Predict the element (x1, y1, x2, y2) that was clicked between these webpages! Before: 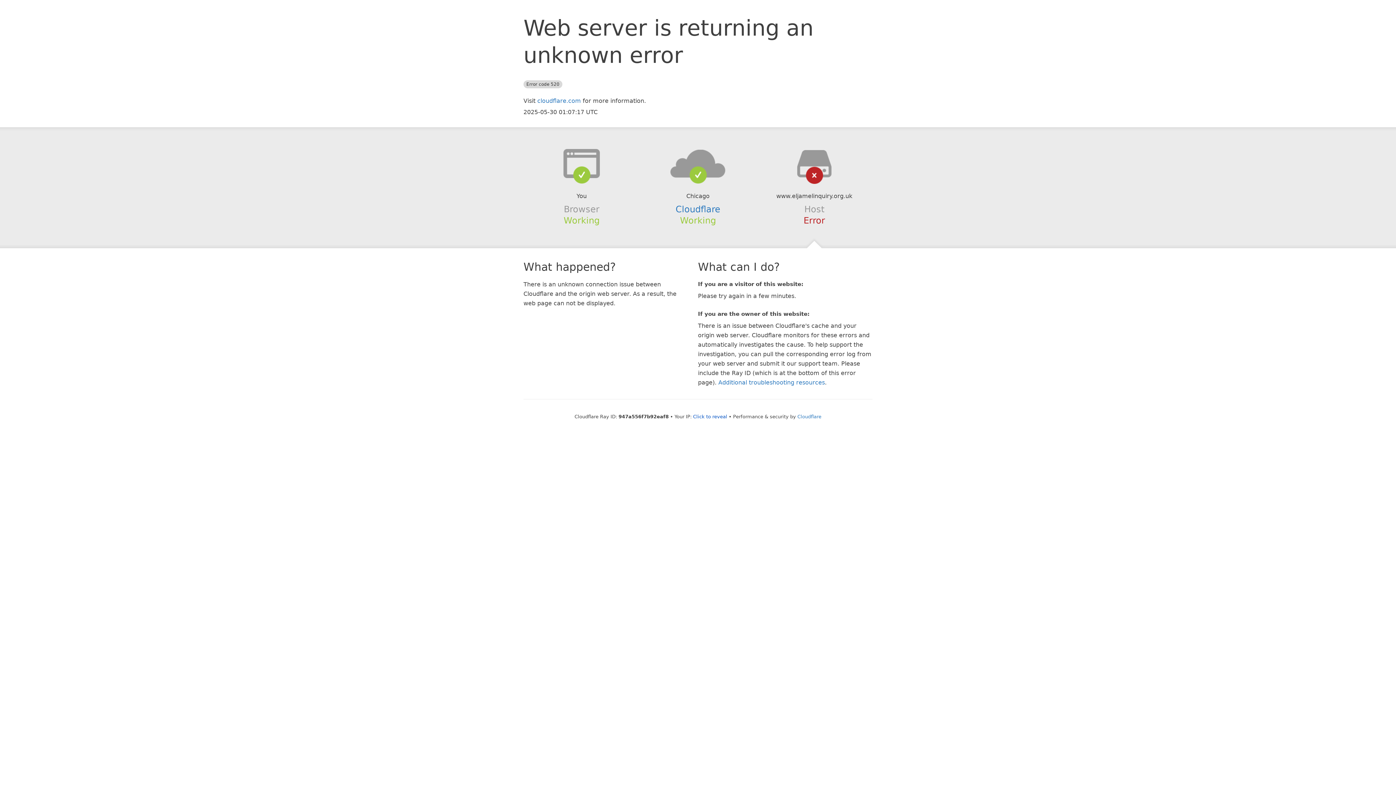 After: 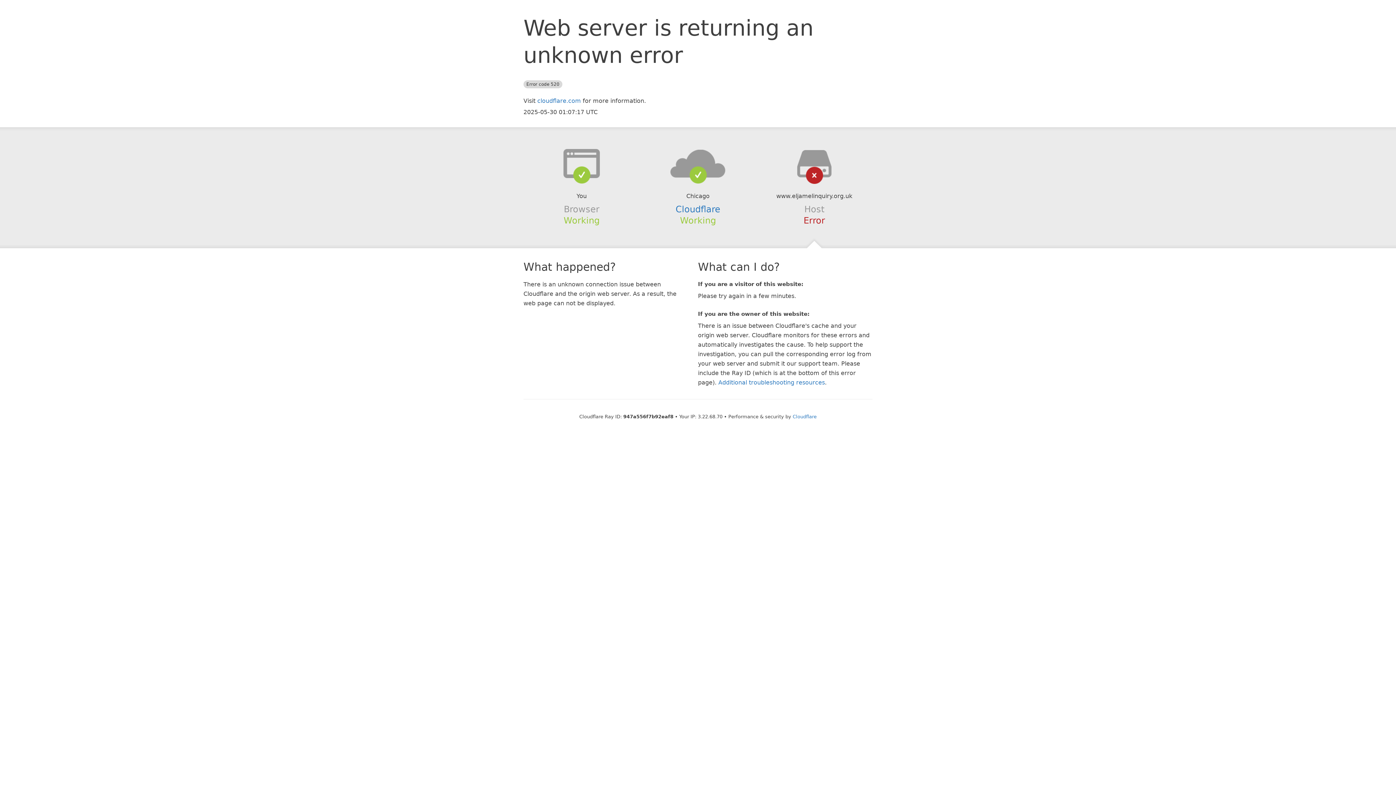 Action: label: Click to reveal bbox: (693, 414, 727, 419)